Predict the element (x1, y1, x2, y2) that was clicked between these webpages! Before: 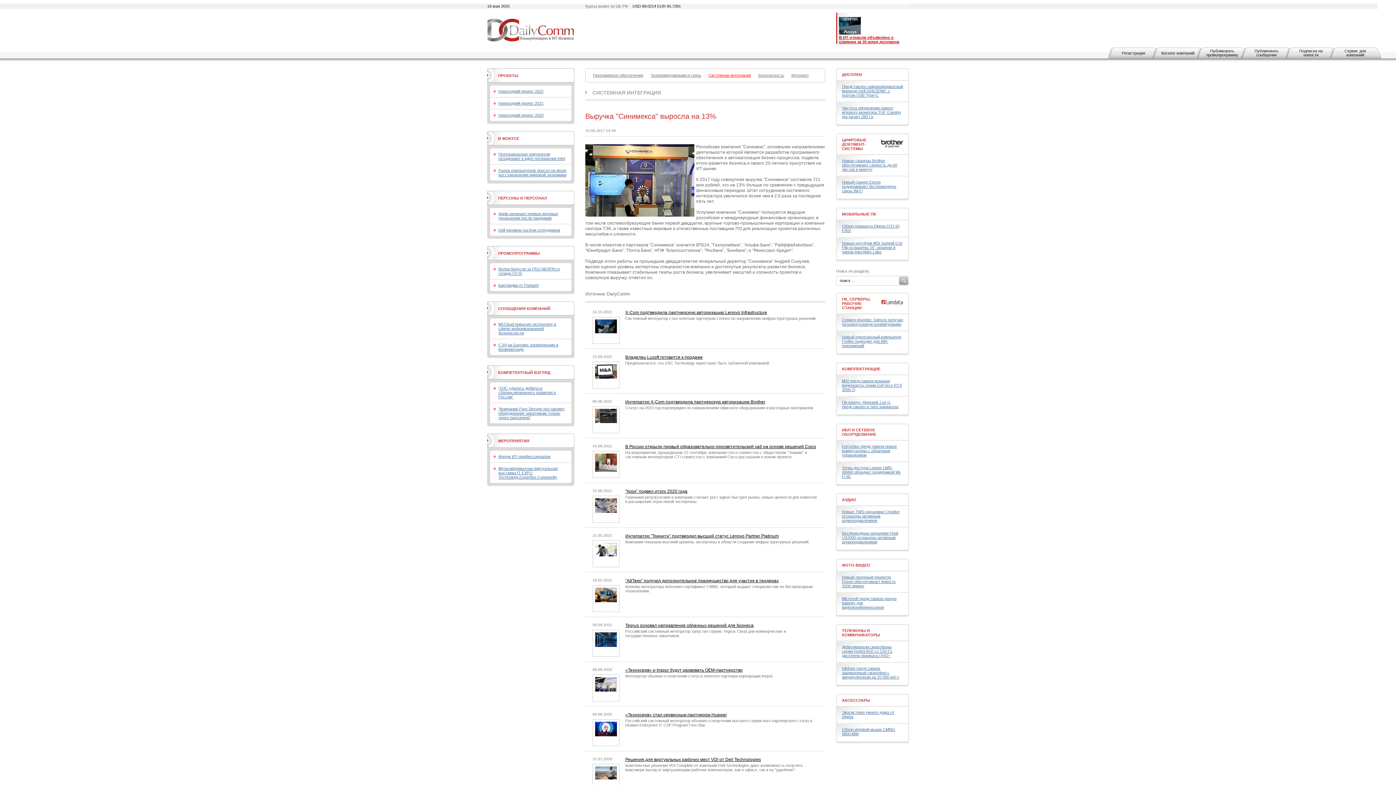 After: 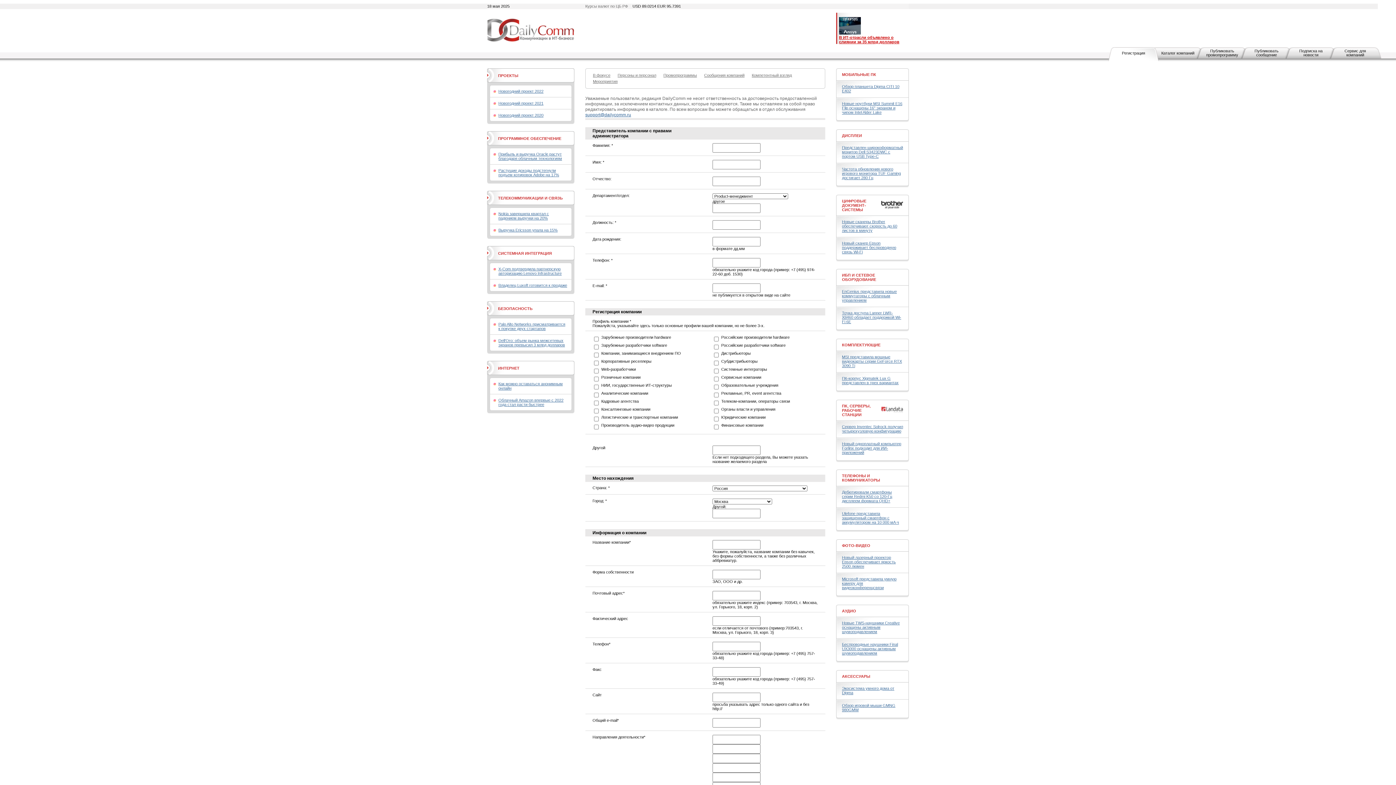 Action: bbox: (1115, 47, 1160, 61) label: Регистрация